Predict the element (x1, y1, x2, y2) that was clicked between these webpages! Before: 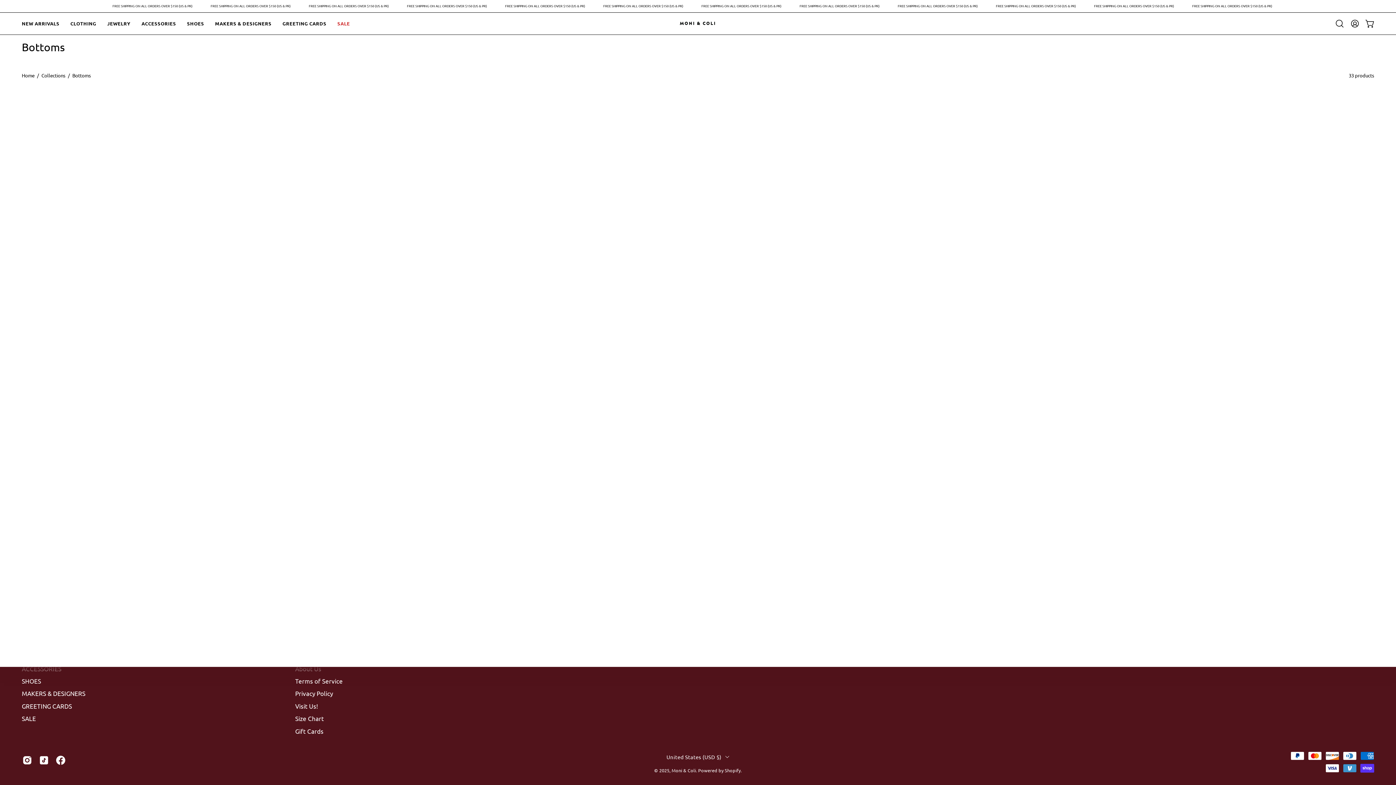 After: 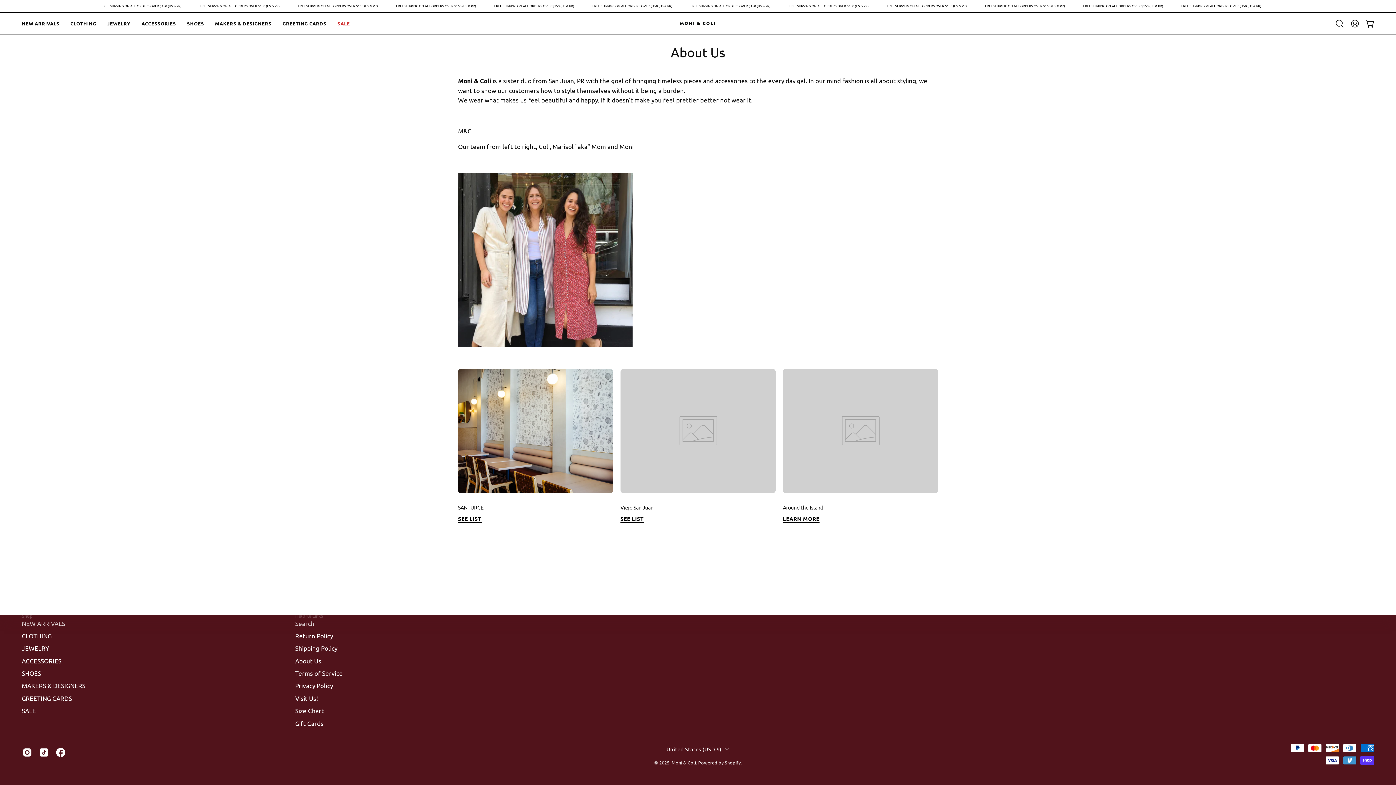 Action: label: About Us bbox: (295, 665, 321, 672)